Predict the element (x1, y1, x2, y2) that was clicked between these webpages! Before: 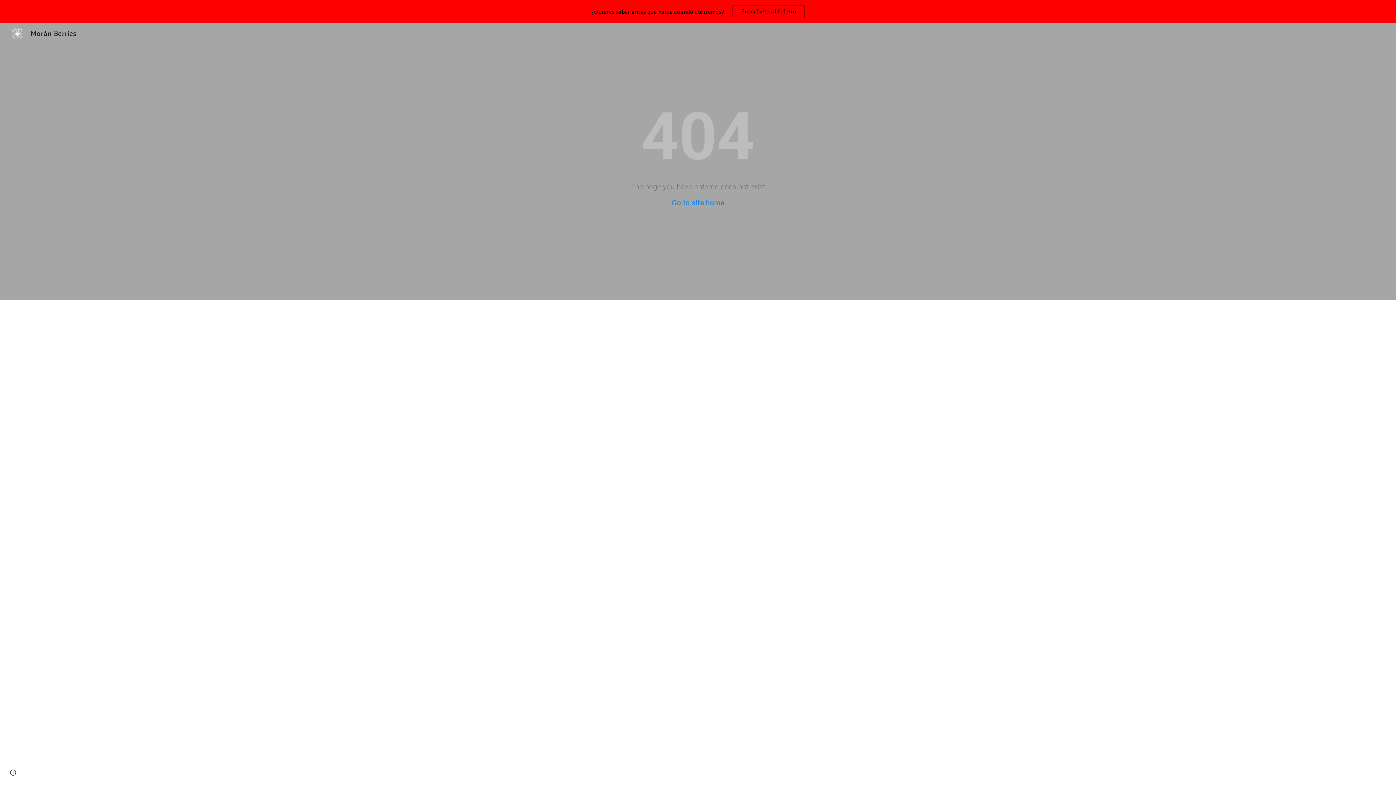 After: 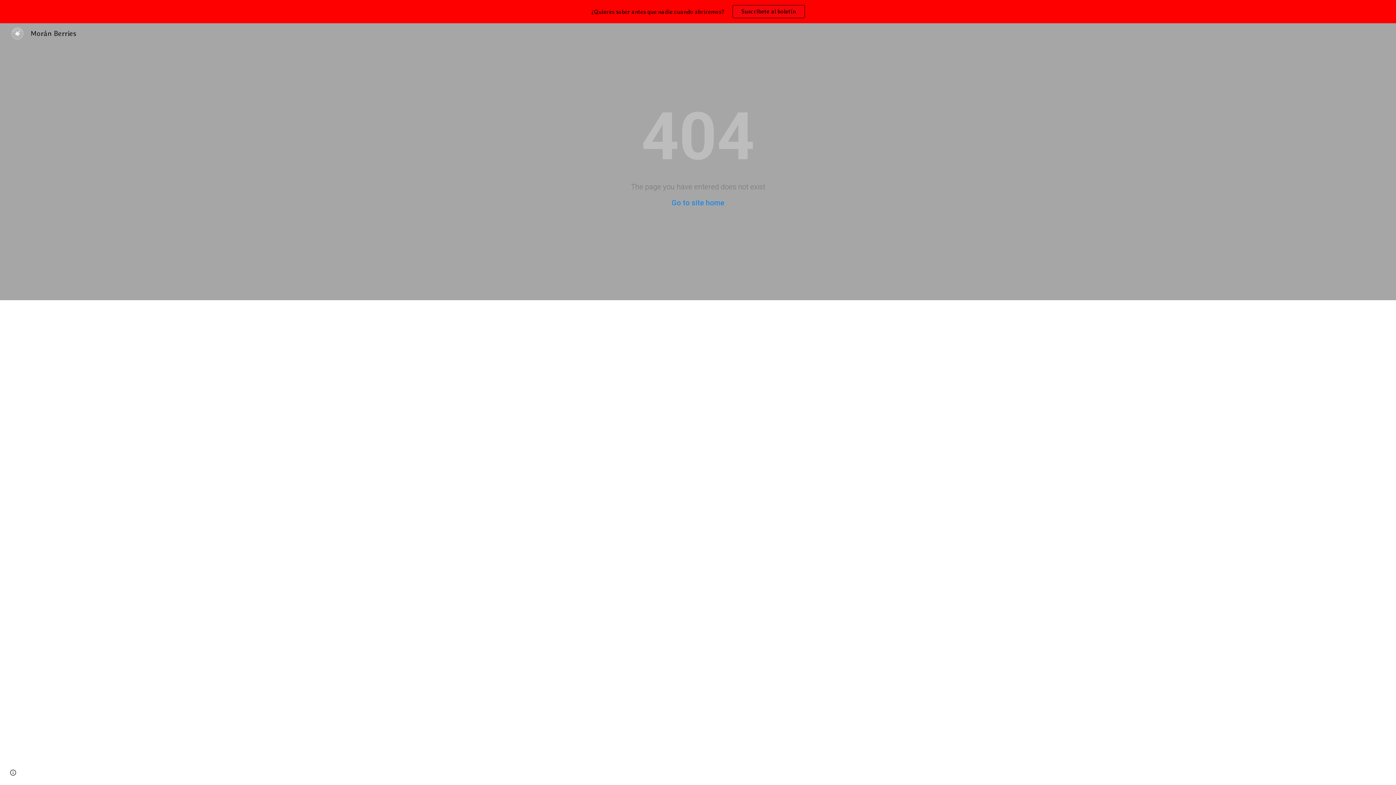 Action: bbox: (733, 5, 804, 17) label: Suscríbete al boletín